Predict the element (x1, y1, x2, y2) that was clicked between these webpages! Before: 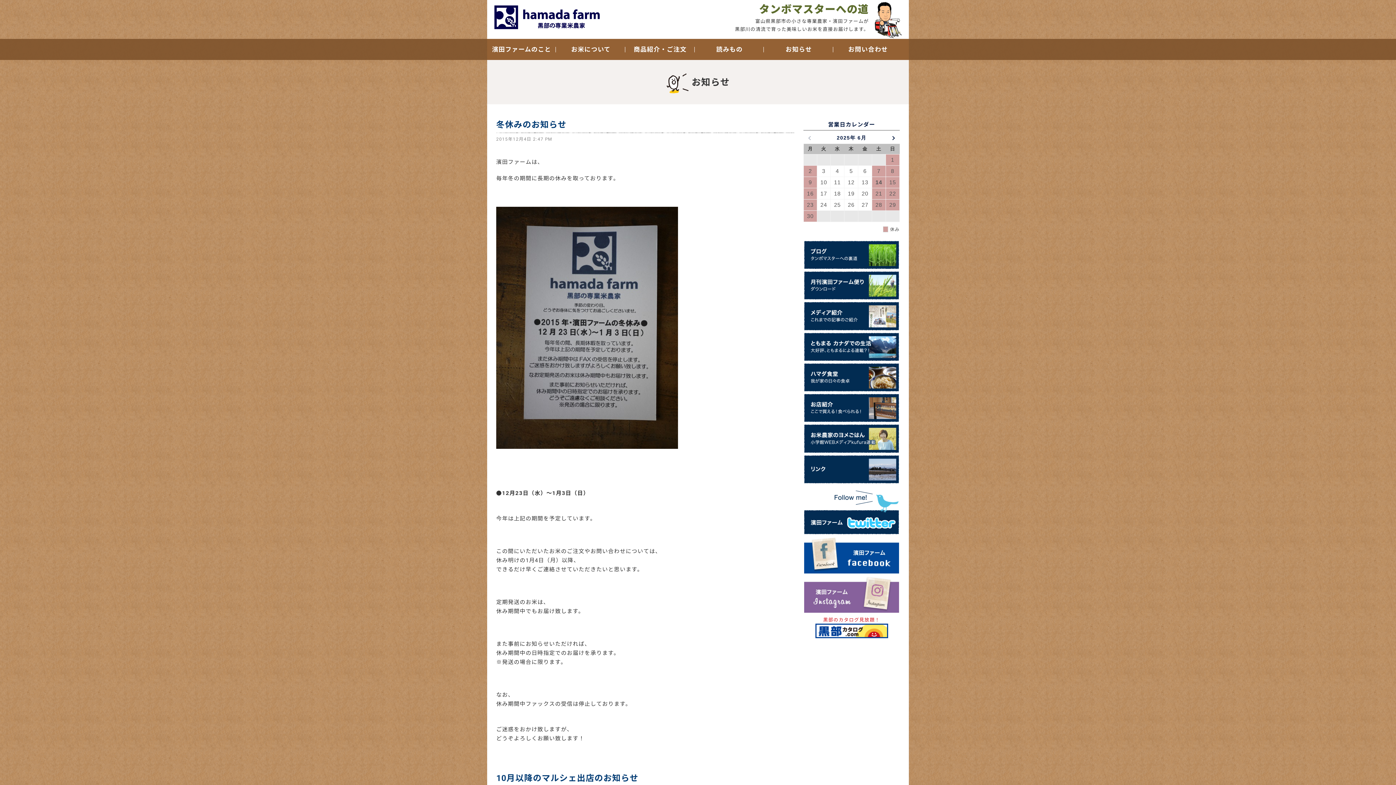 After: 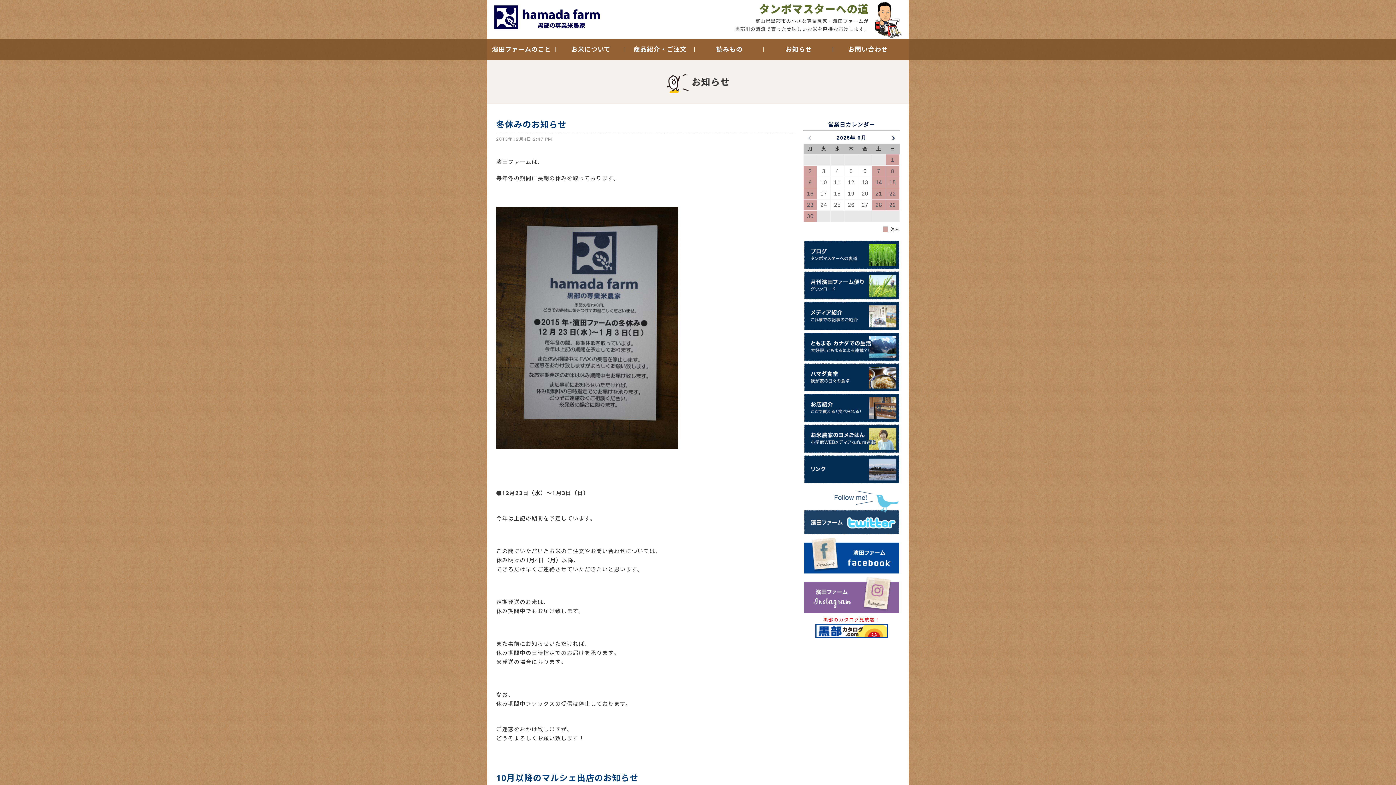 Action: bbox: (804, 526, 899, 532)